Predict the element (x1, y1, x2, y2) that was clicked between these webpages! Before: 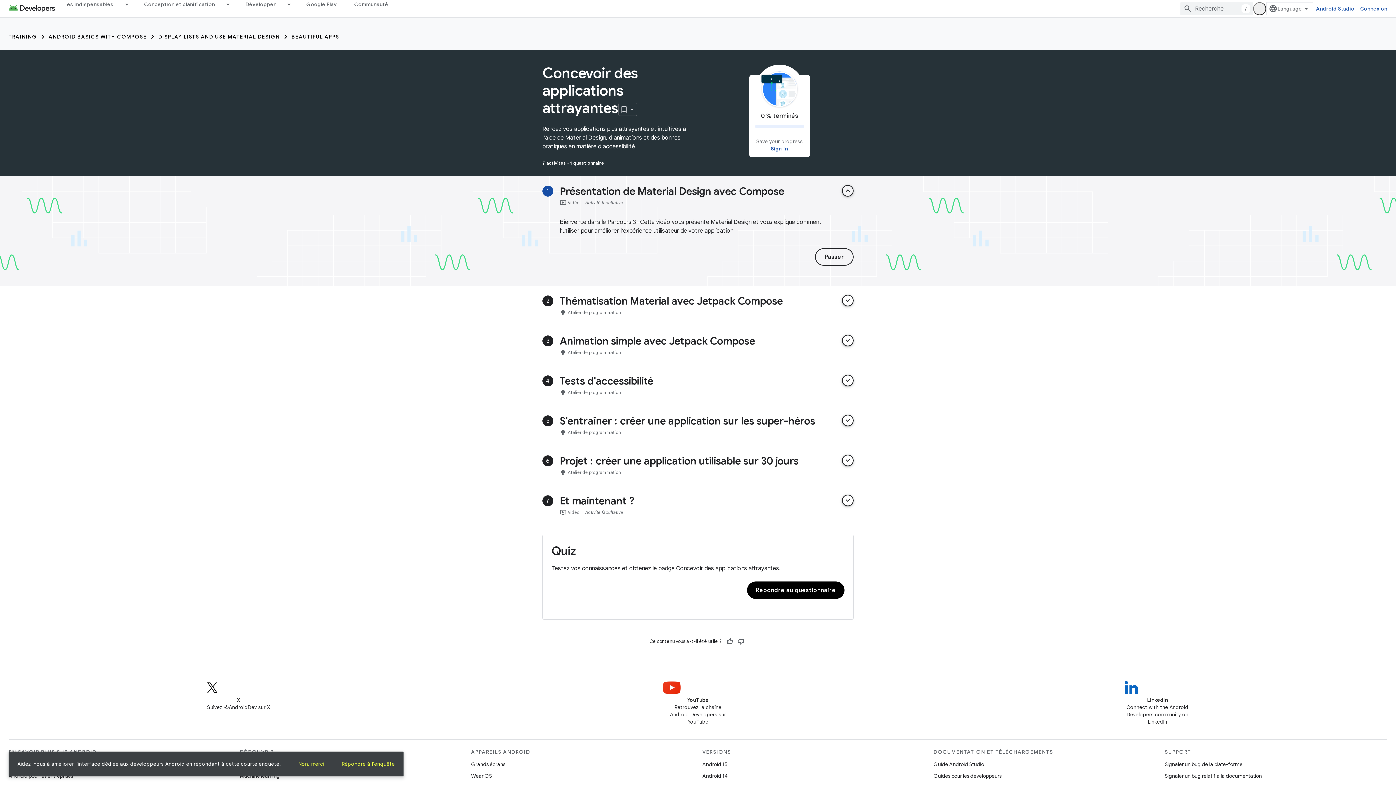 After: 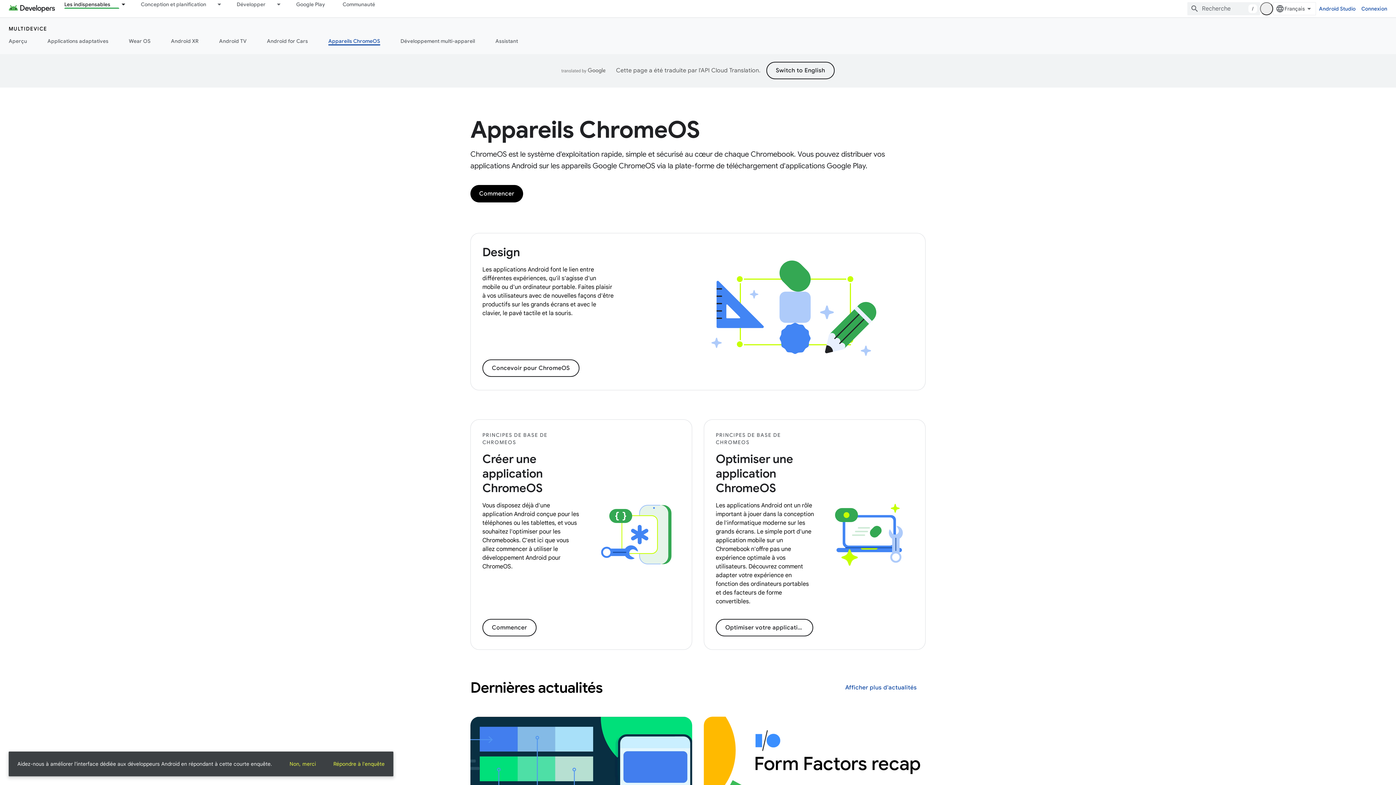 Action: label: Appareils ChromeOS bbox: (471, 712, 520, 724)